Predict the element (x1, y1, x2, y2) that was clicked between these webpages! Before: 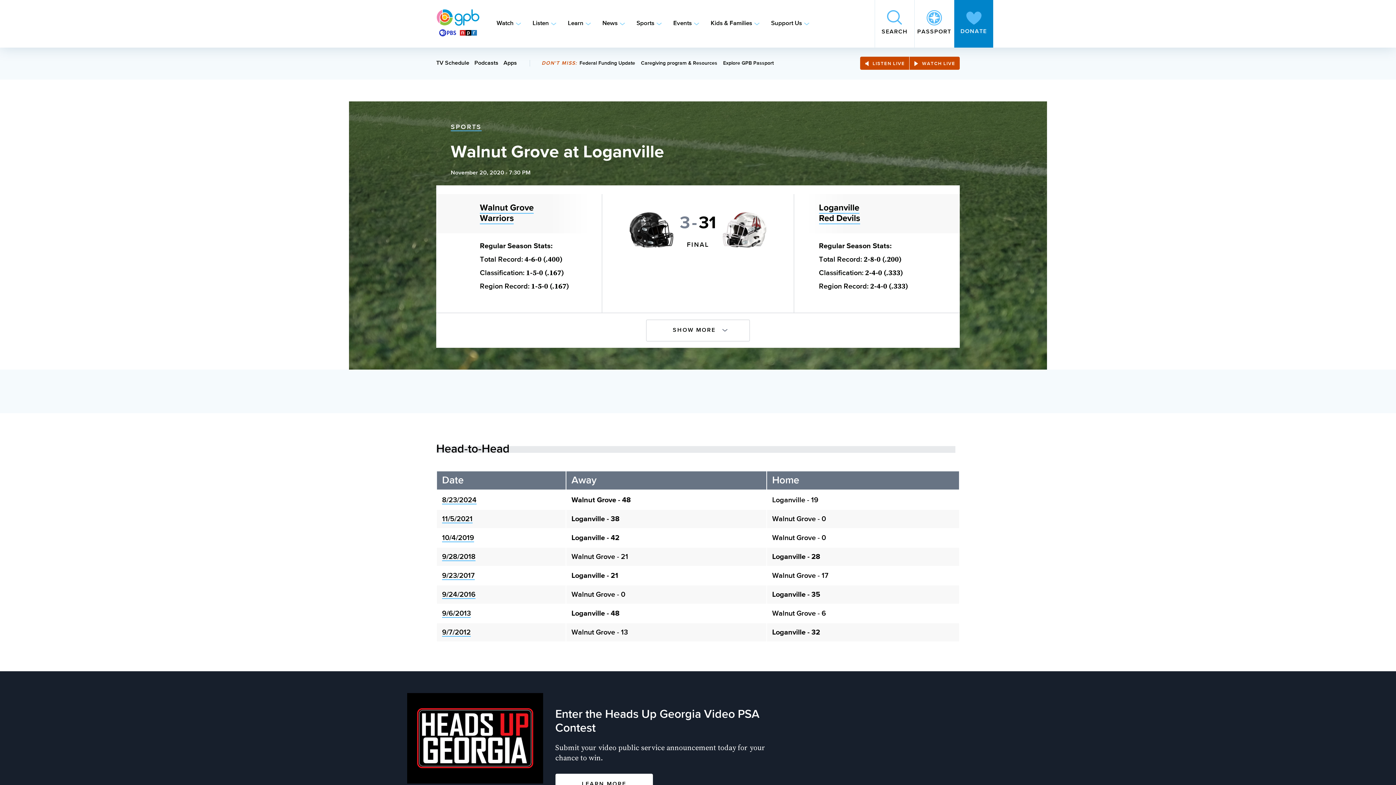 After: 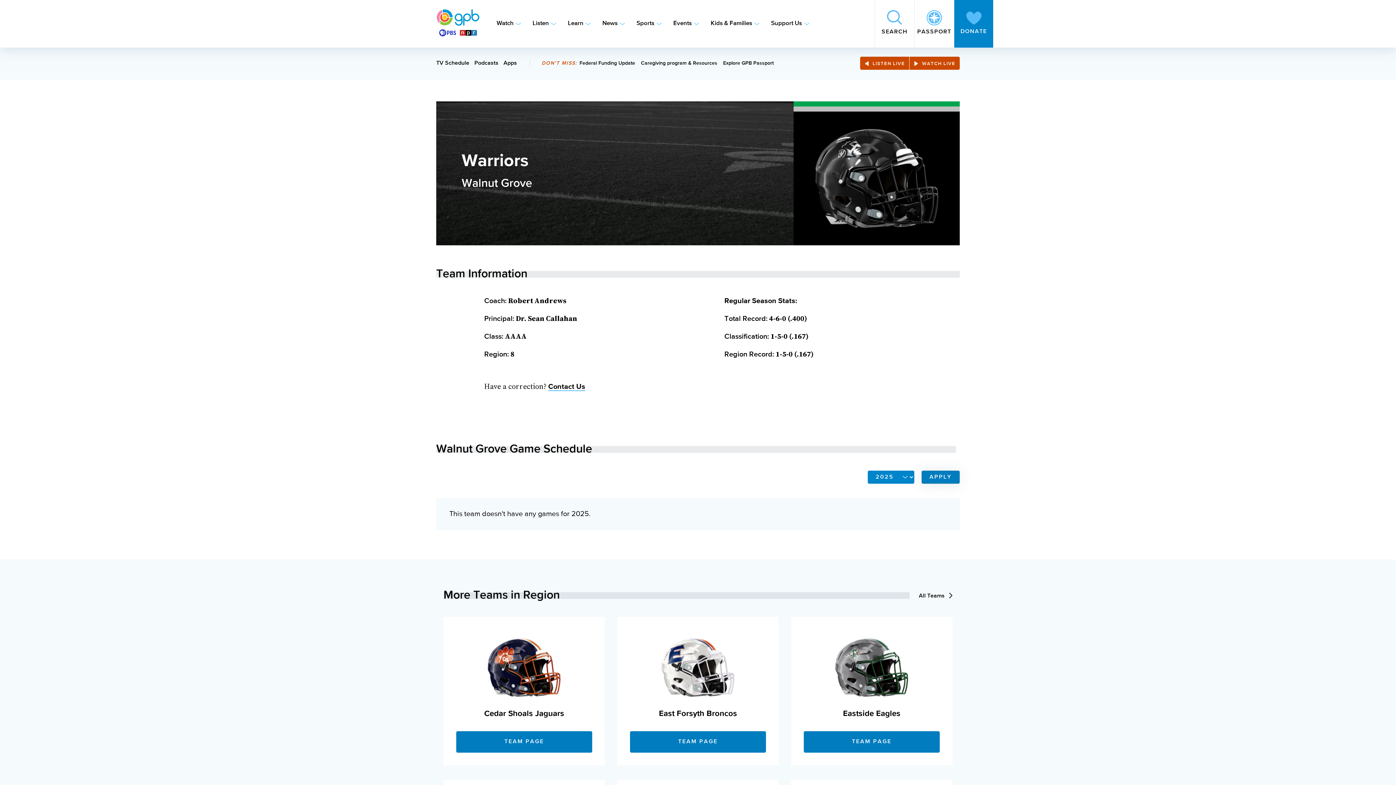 Action: bbox: (436, 203, 601, 224) label:       Walnut Grove
  